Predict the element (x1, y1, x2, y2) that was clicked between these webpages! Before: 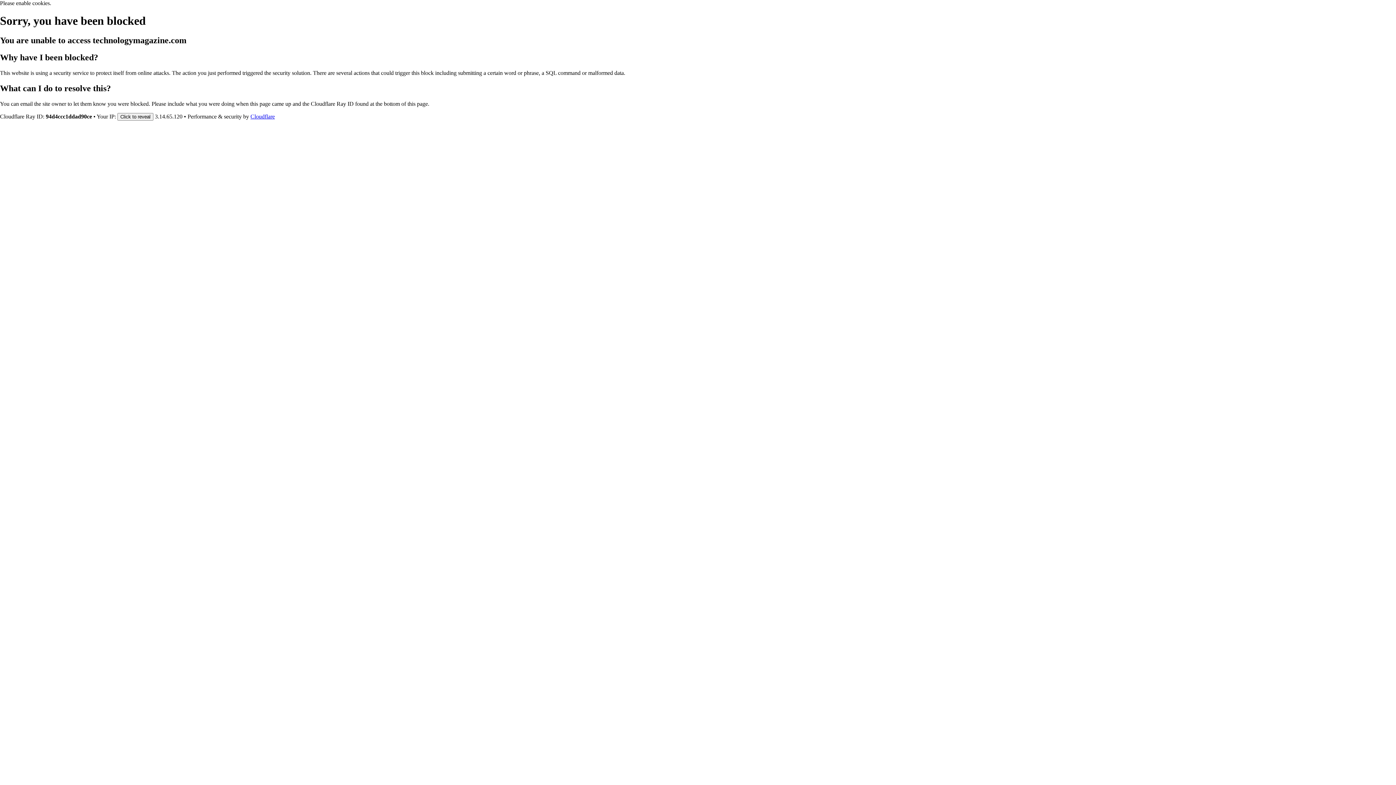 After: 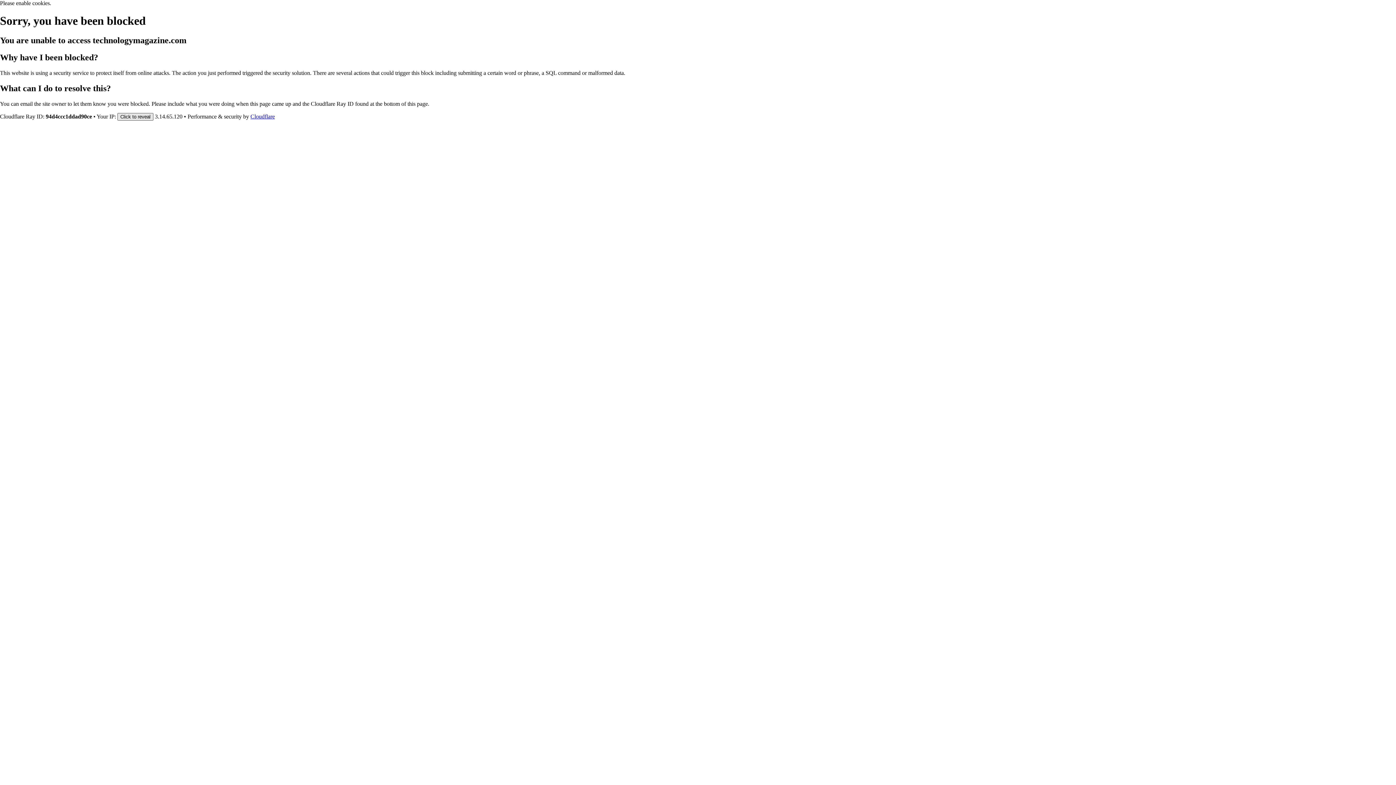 Action: label: Click to reveal bbox: (117, 112, 153, 120)